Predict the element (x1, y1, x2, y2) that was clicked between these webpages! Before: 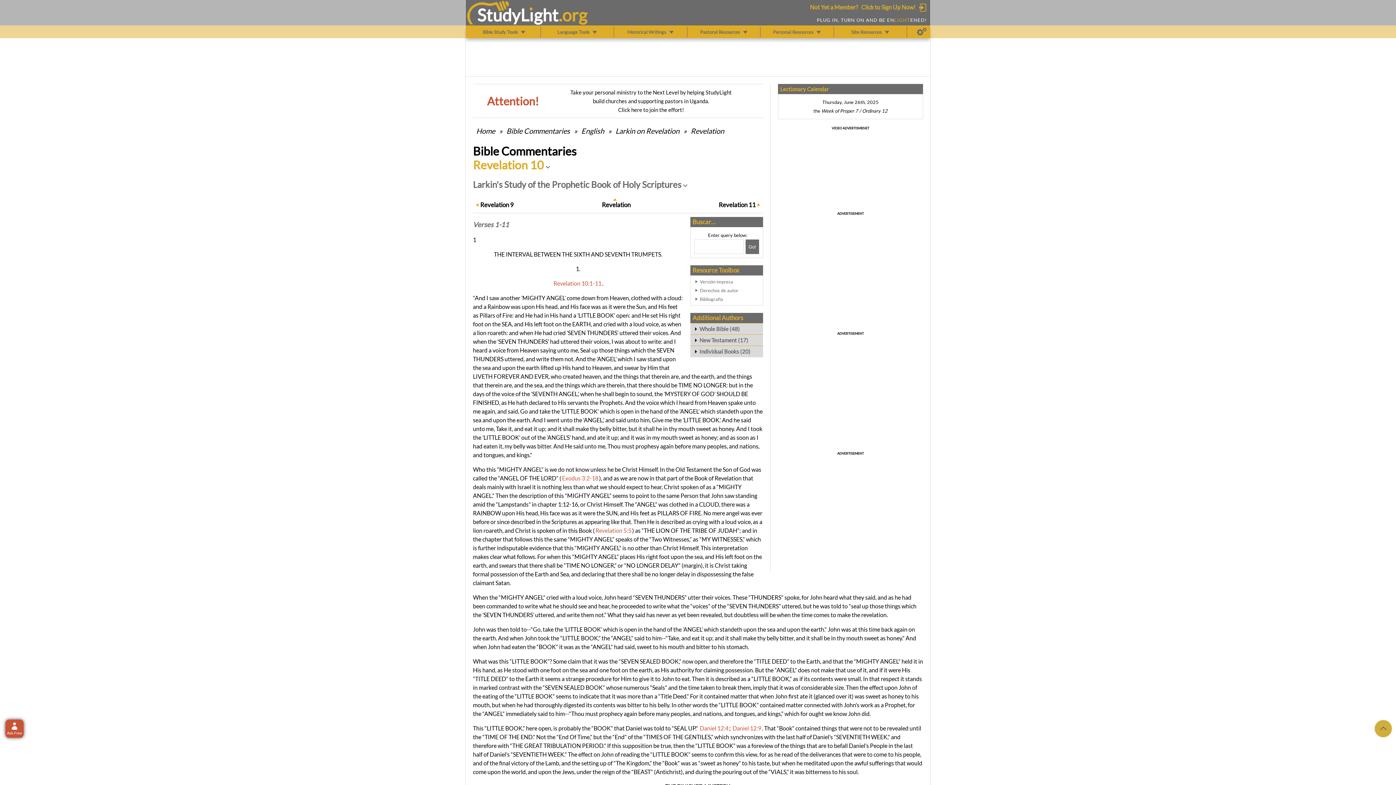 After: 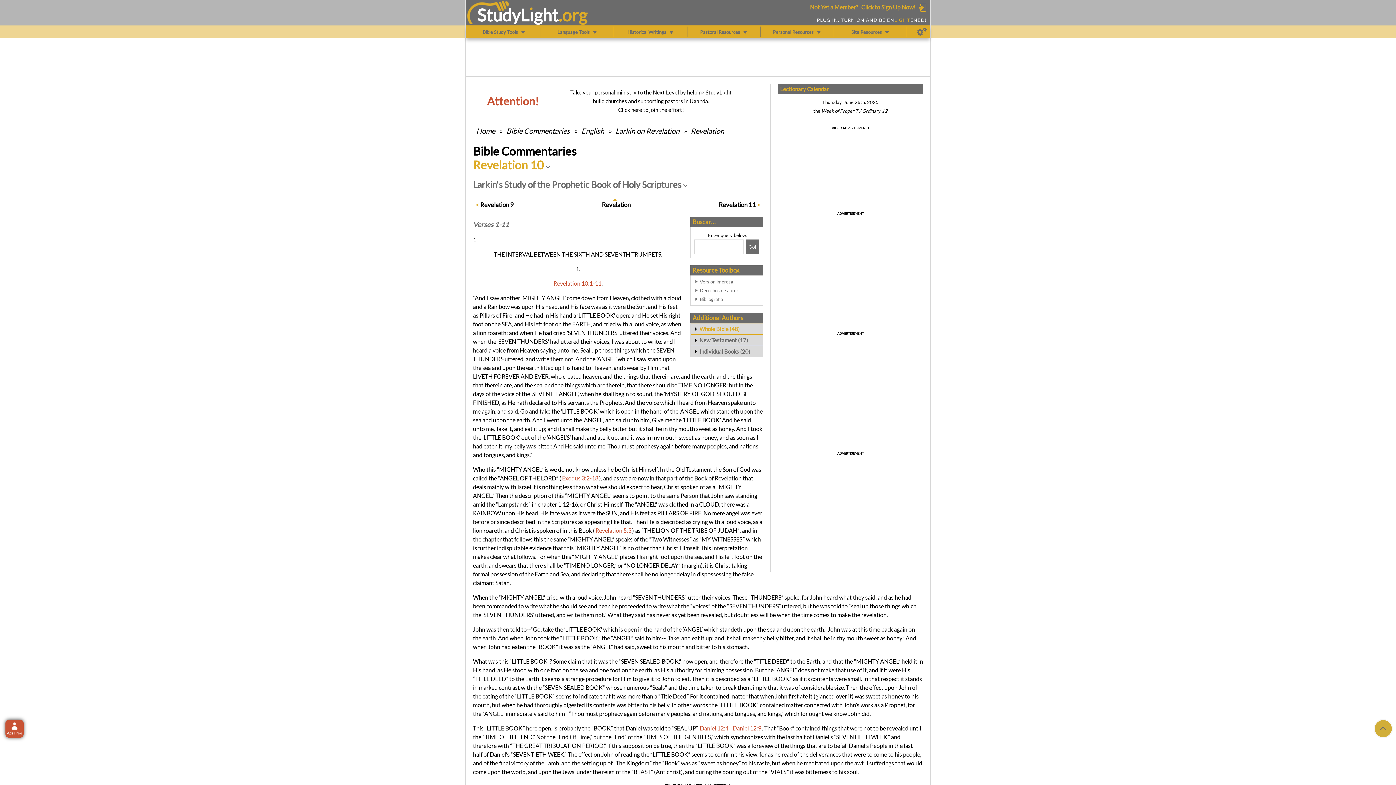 Action: label: Whole Bible (48) bbox: (690, 323, 762, 334)